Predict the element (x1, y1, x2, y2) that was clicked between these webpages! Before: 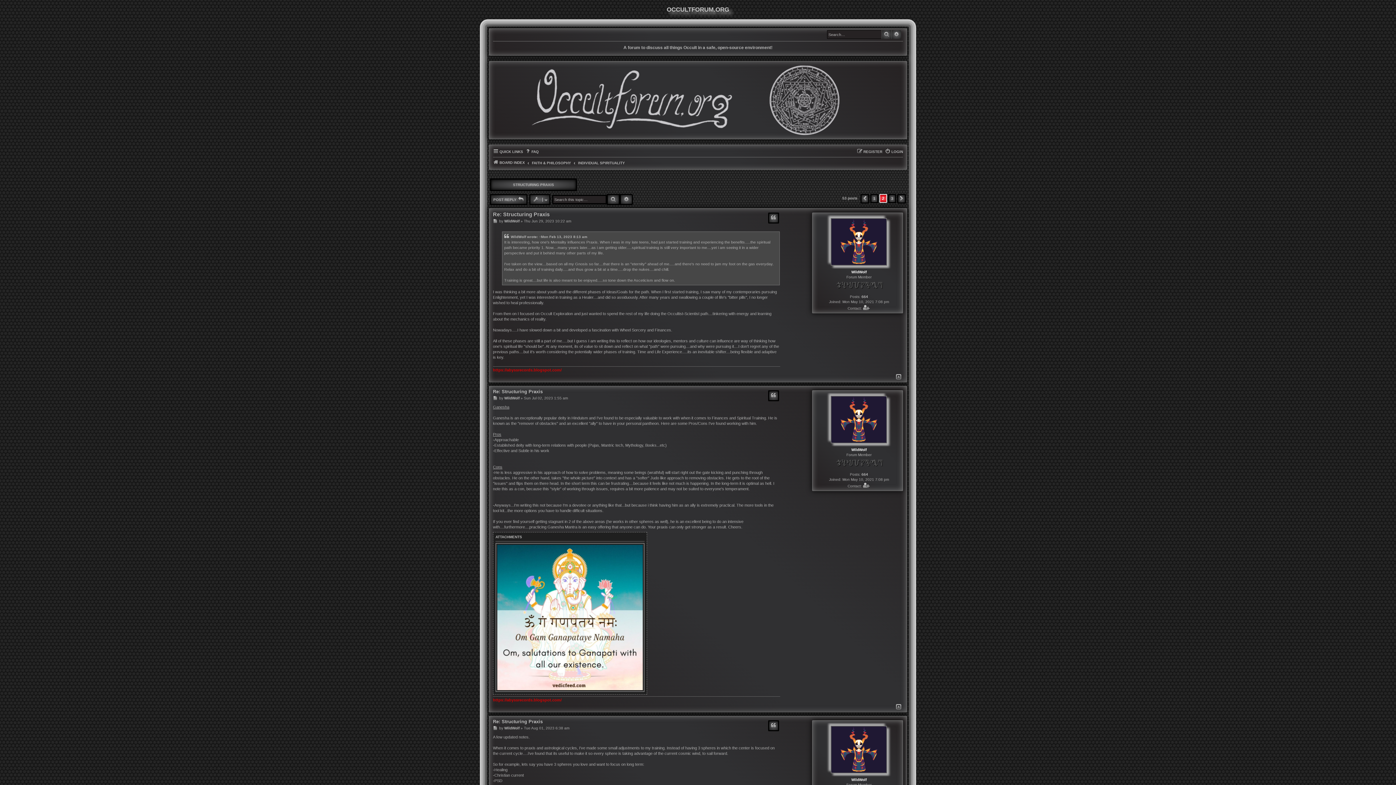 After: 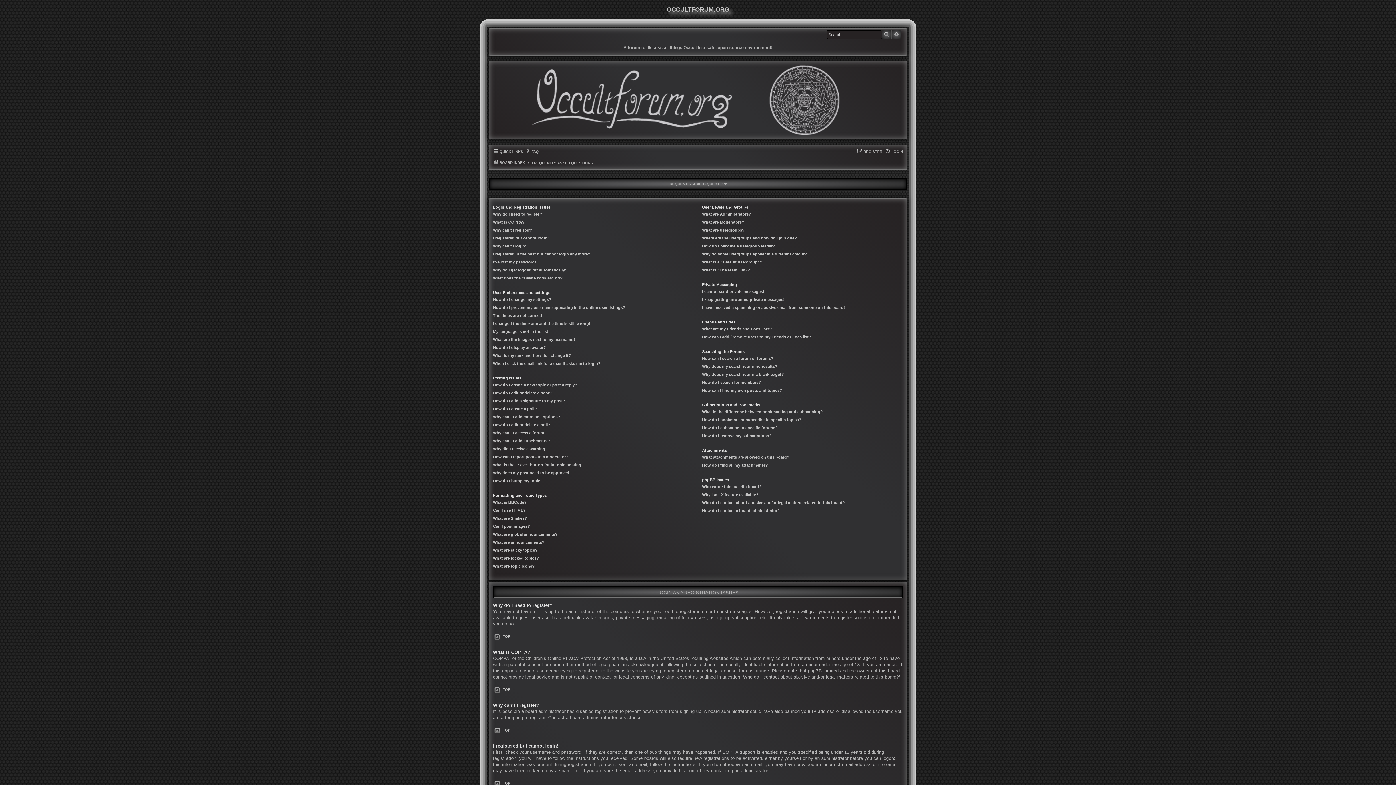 Action: label: FAQ bbox: (525, 147, 538, 156)